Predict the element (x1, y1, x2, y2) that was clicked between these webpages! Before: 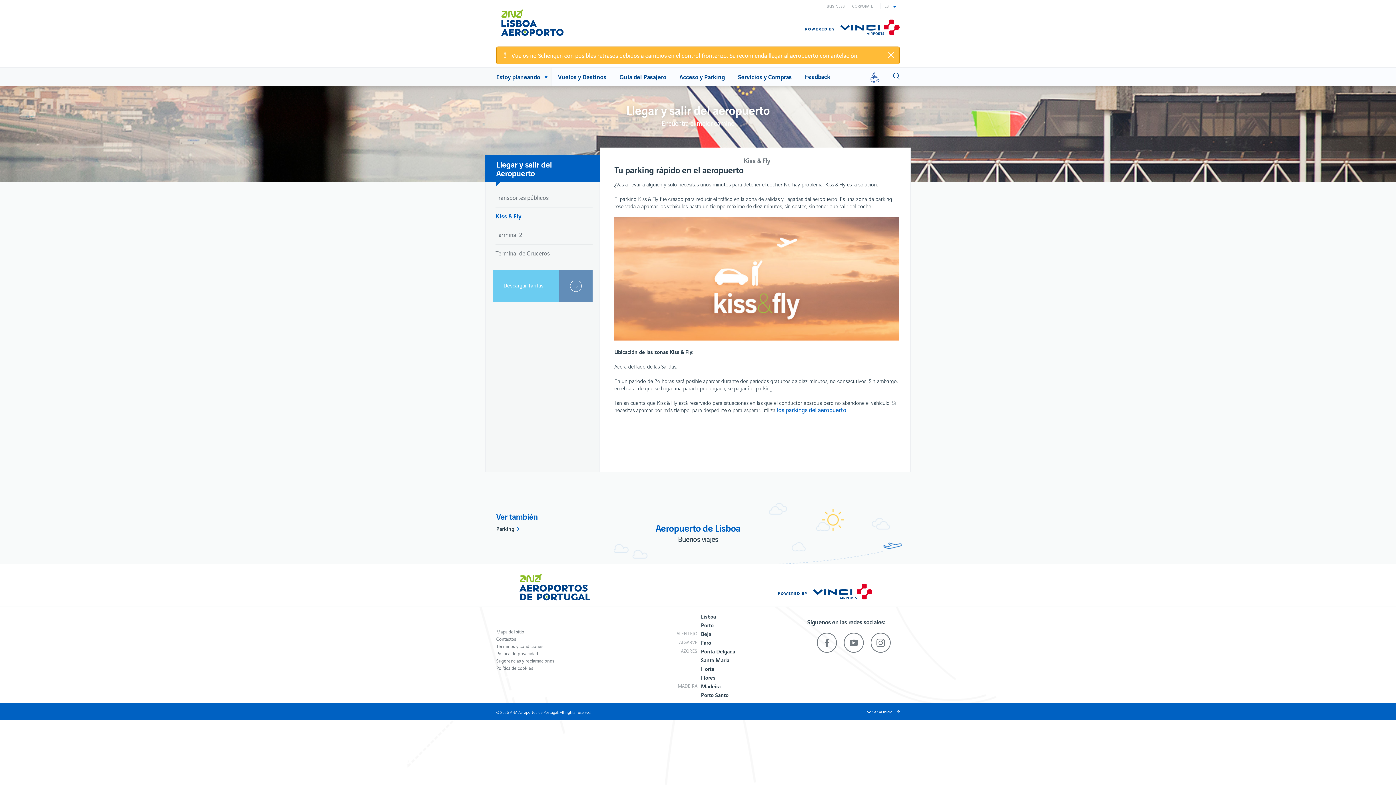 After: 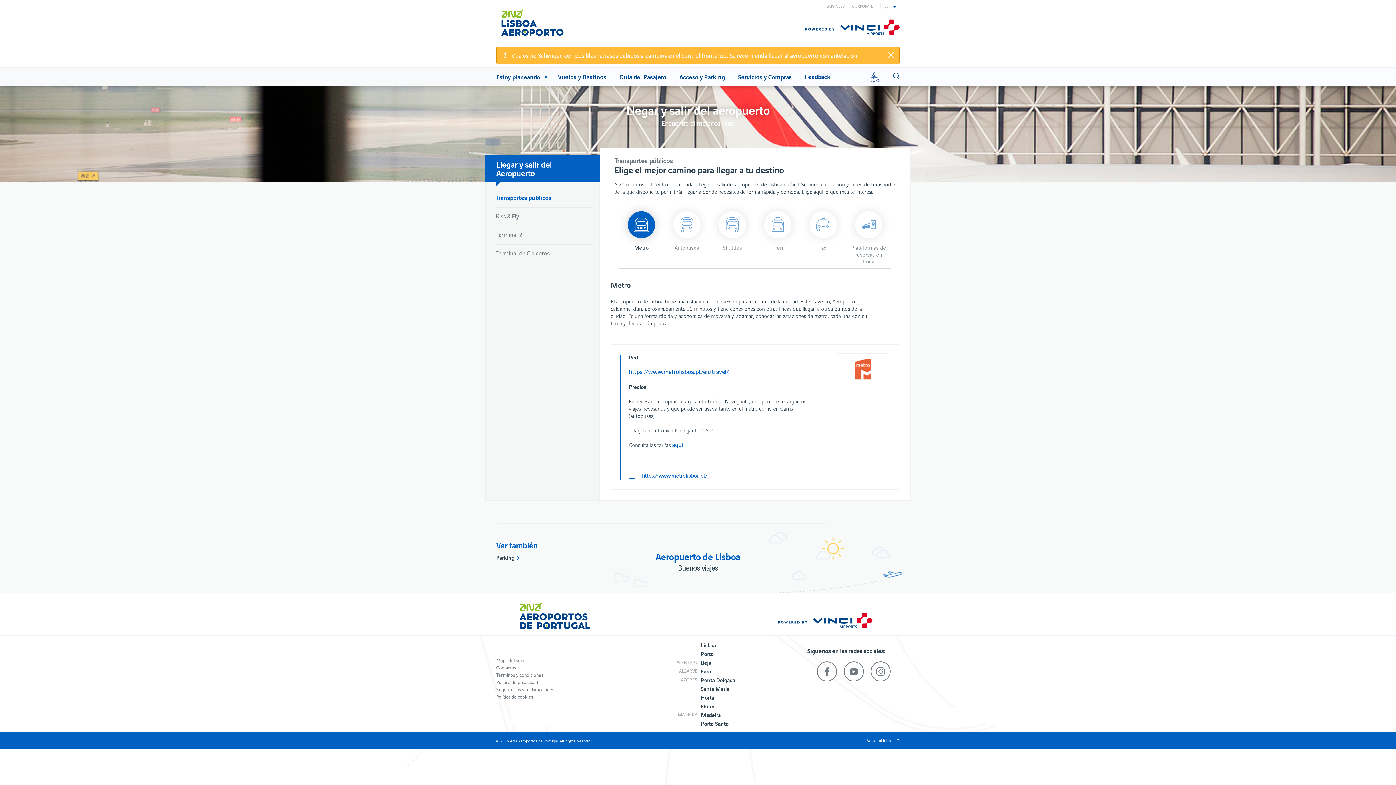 Action: bbox: (495, 188, 592, 206) label: Transportes públicos